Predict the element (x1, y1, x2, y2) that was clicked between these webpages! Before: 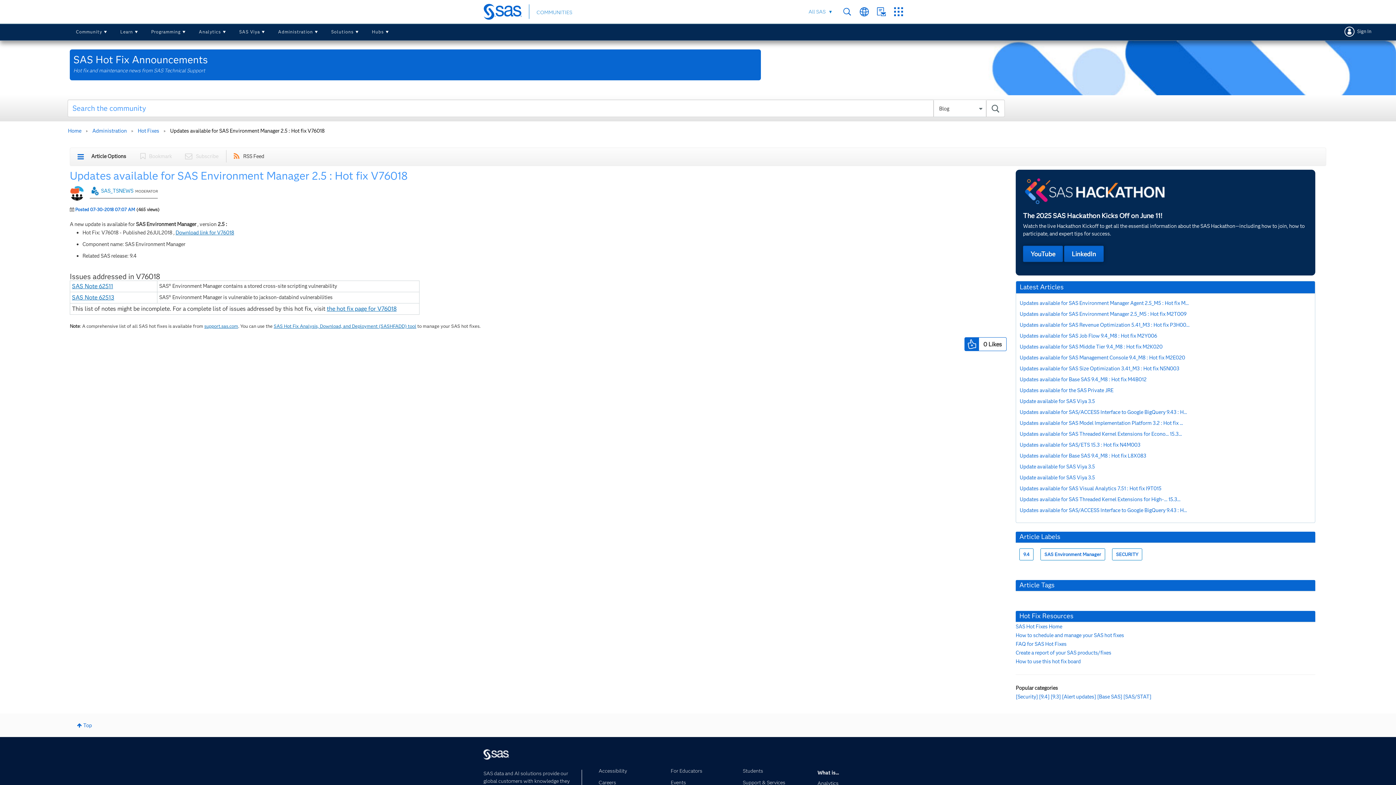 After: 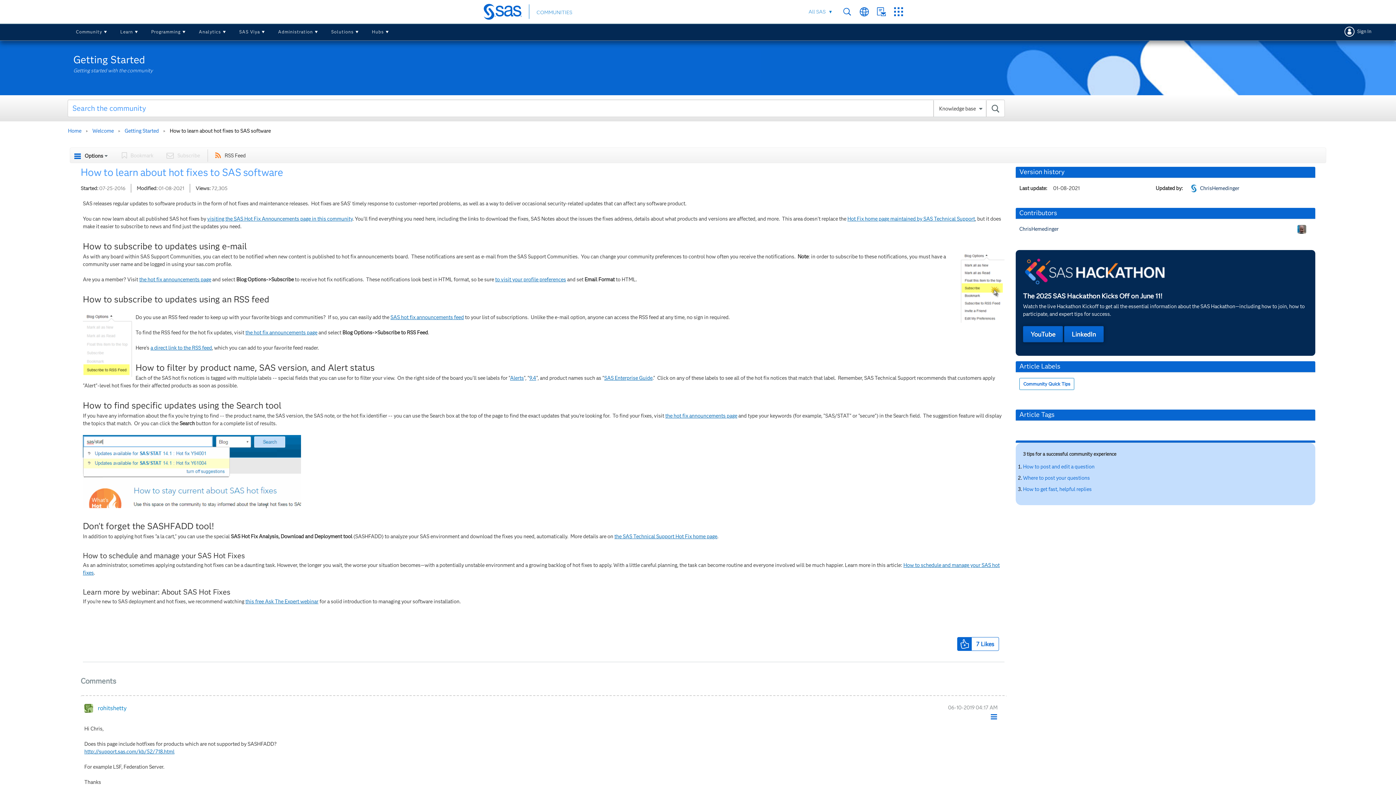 Action: bbox: (1016, 658, 1081, 665) label: How to use this hot fix board